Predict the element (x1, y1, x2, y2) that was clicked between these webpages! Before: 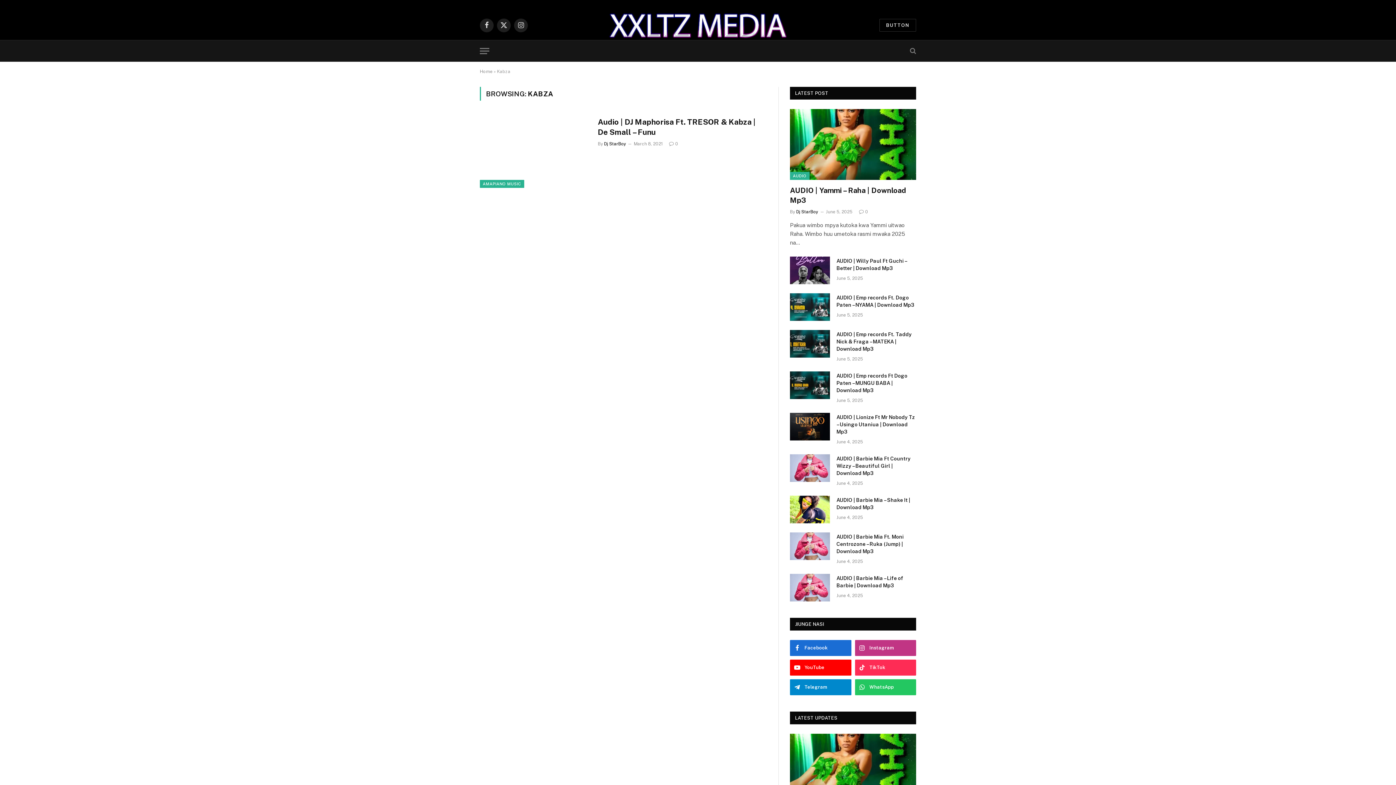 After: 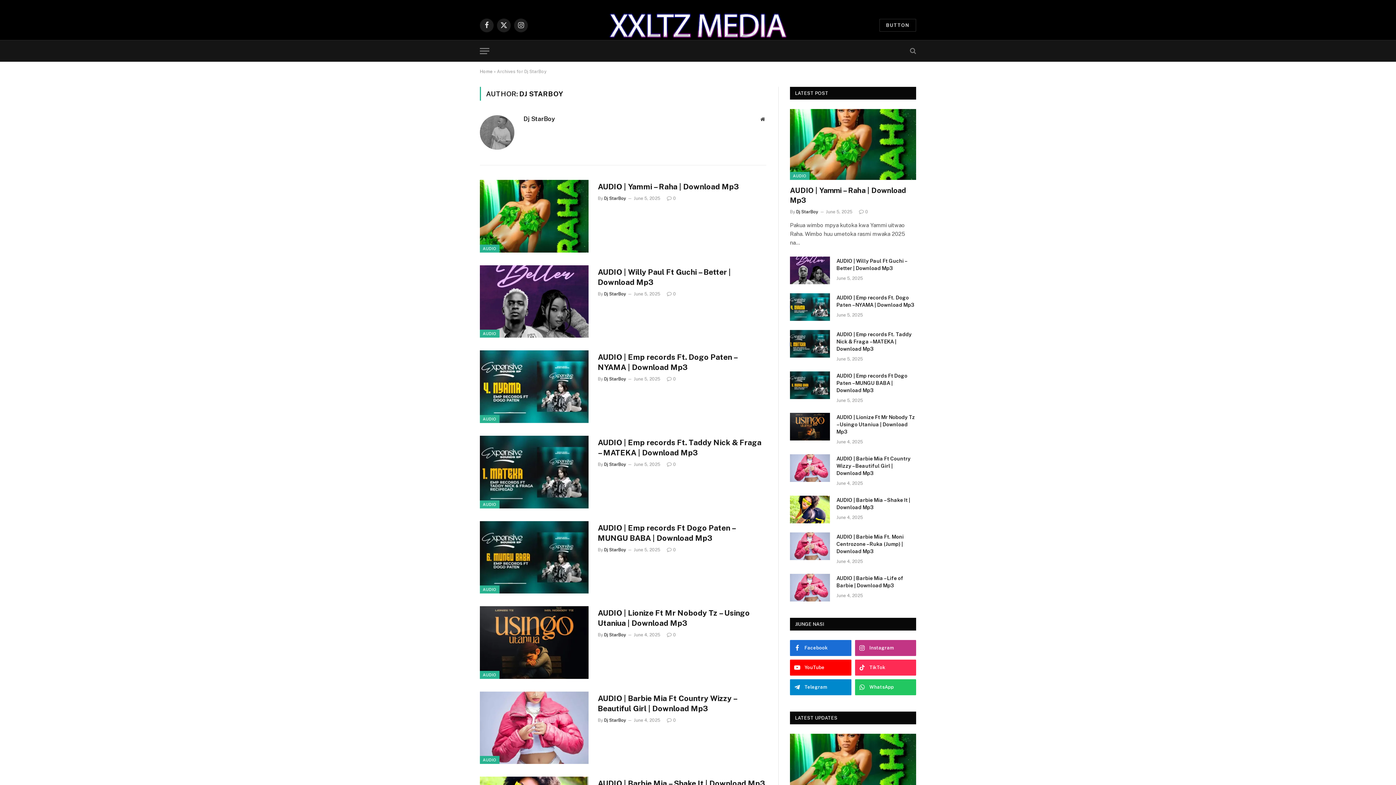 Action: bbox: (796, 209, 818, 214) label: Dj StarBoy